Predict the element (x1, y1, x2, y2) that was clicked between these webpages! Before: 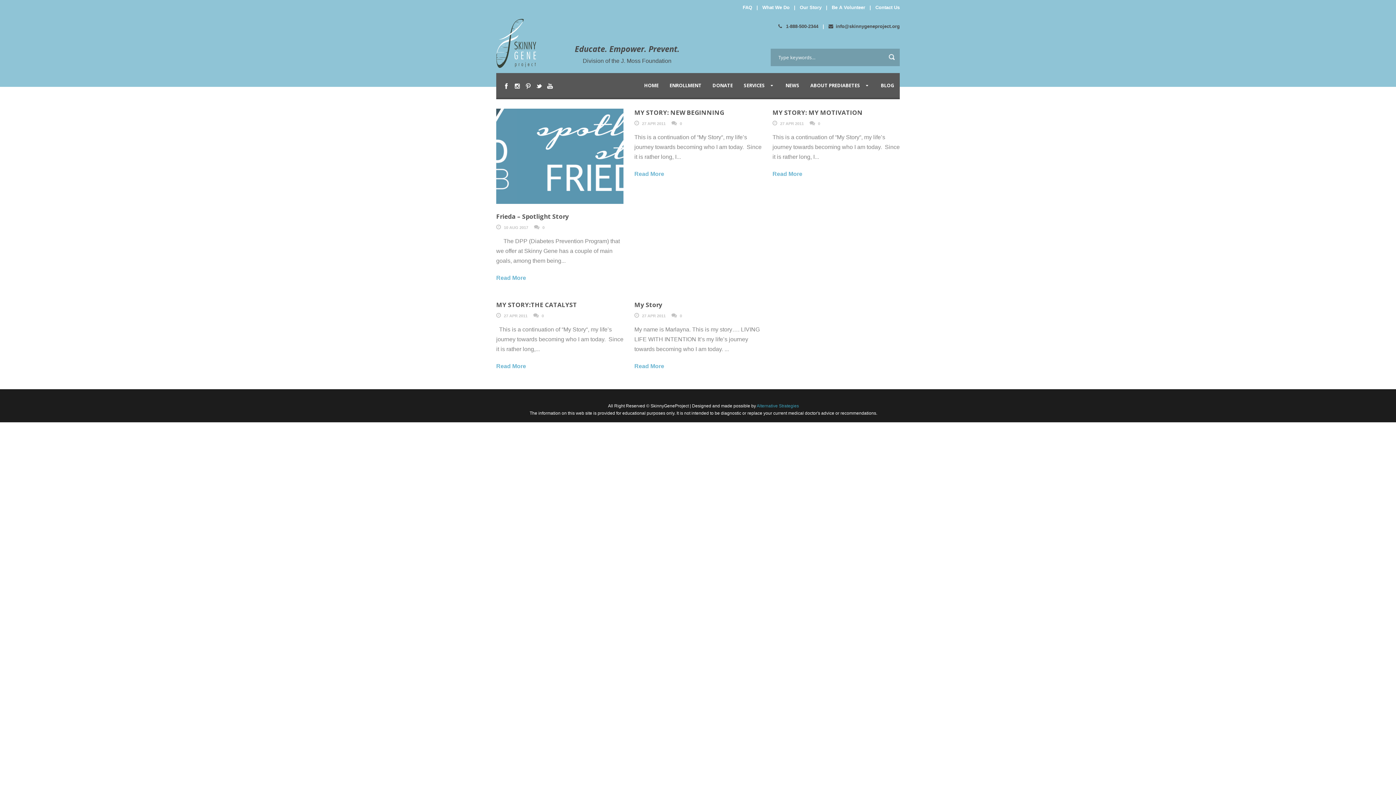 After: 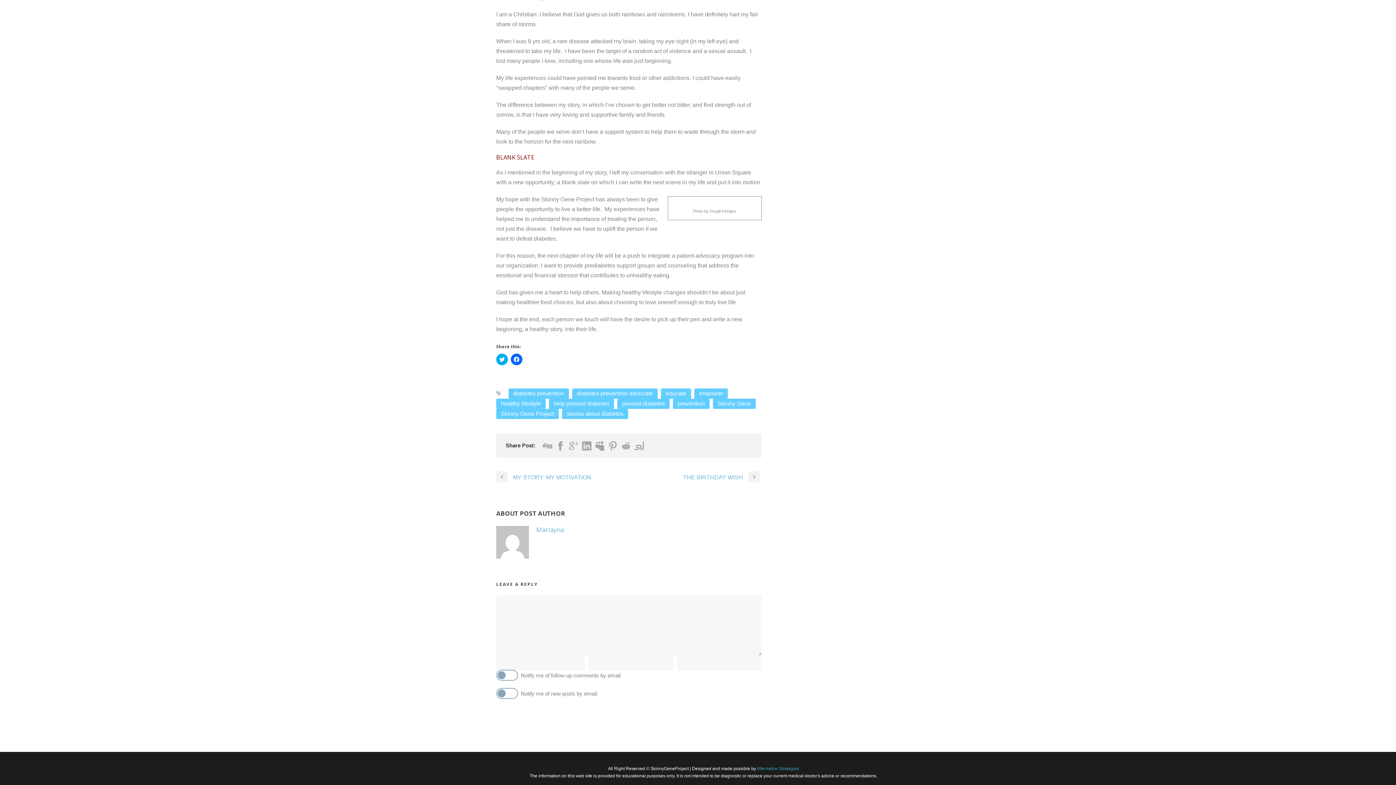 Action: bbox: (679, 121, 682, 125) label: 0